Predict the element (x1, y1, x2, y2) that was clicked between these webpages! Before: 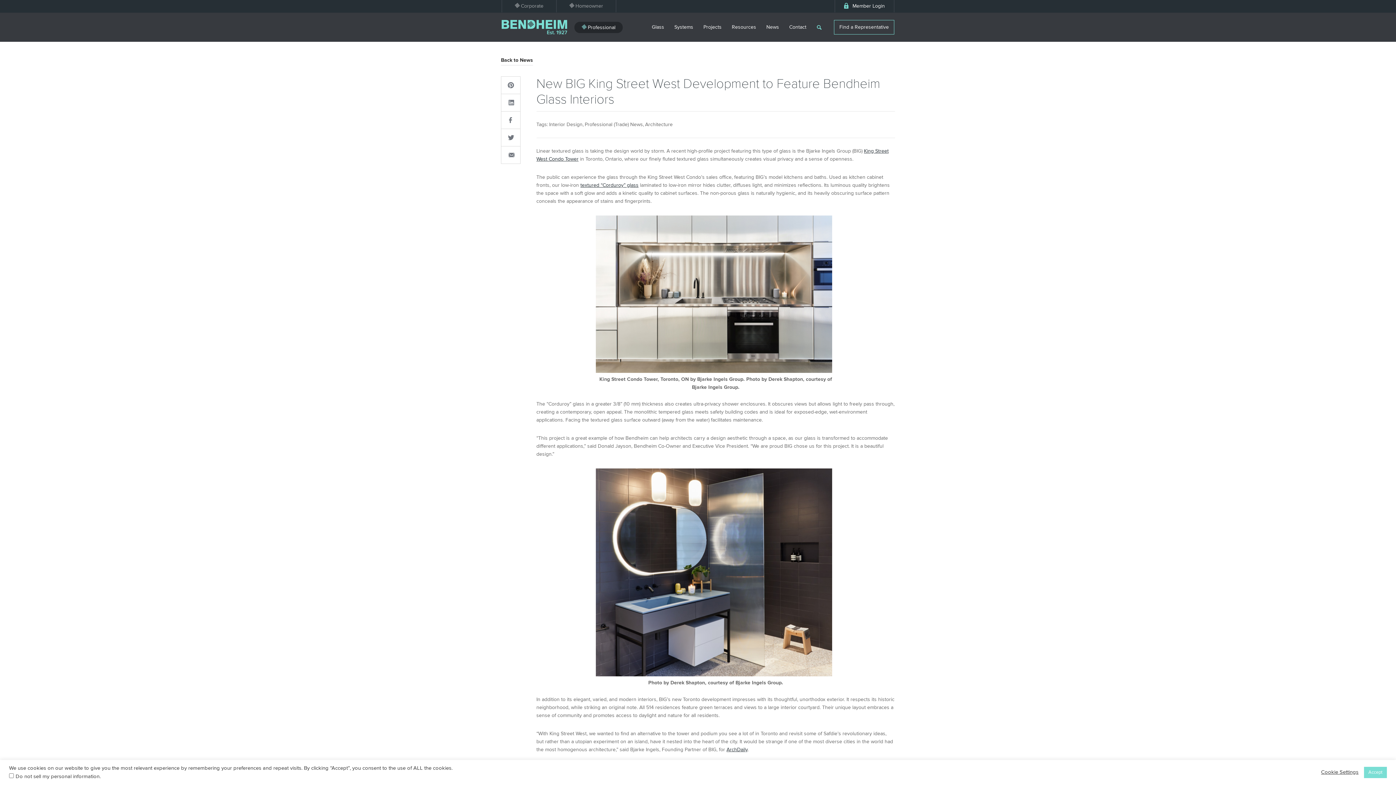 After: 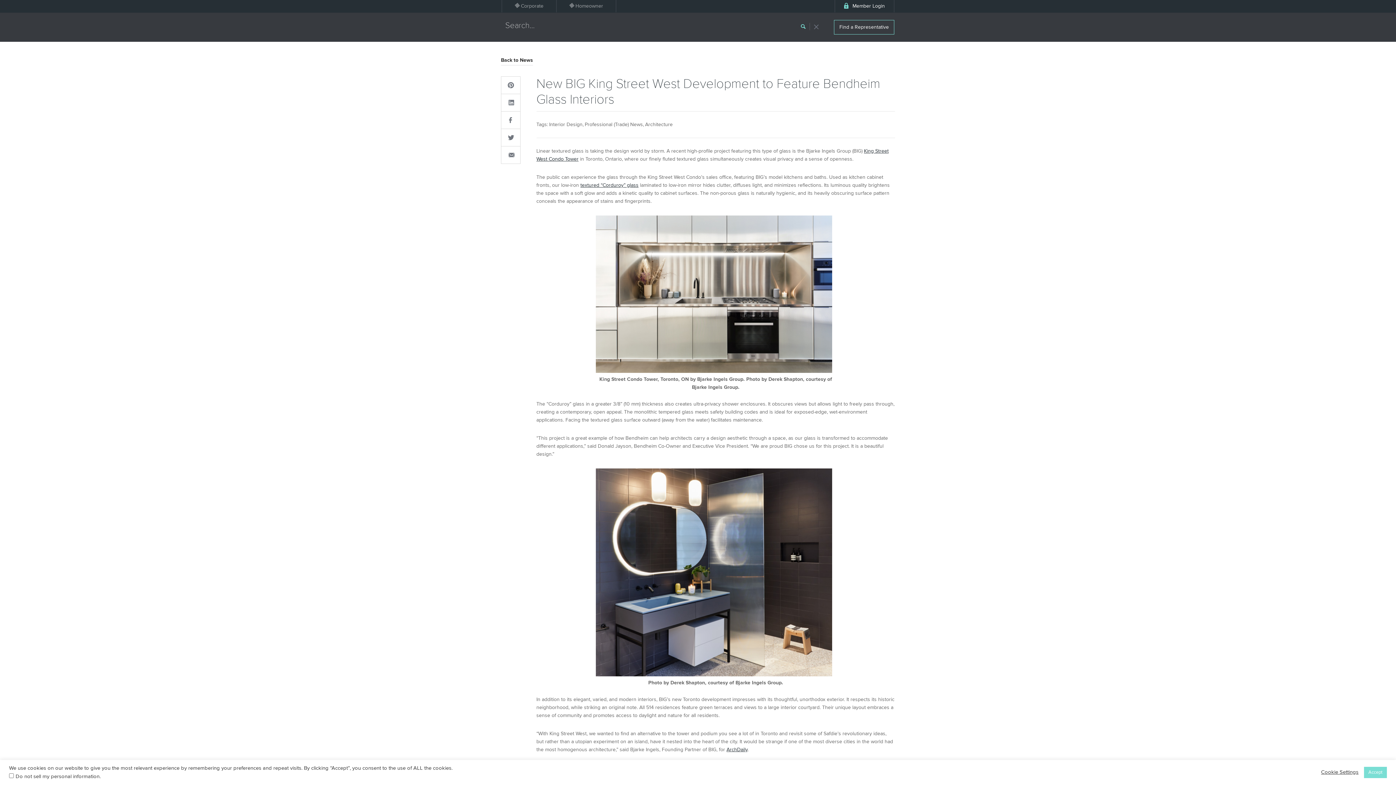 Action: label: Search bbox: (816, 12, 822, 41)